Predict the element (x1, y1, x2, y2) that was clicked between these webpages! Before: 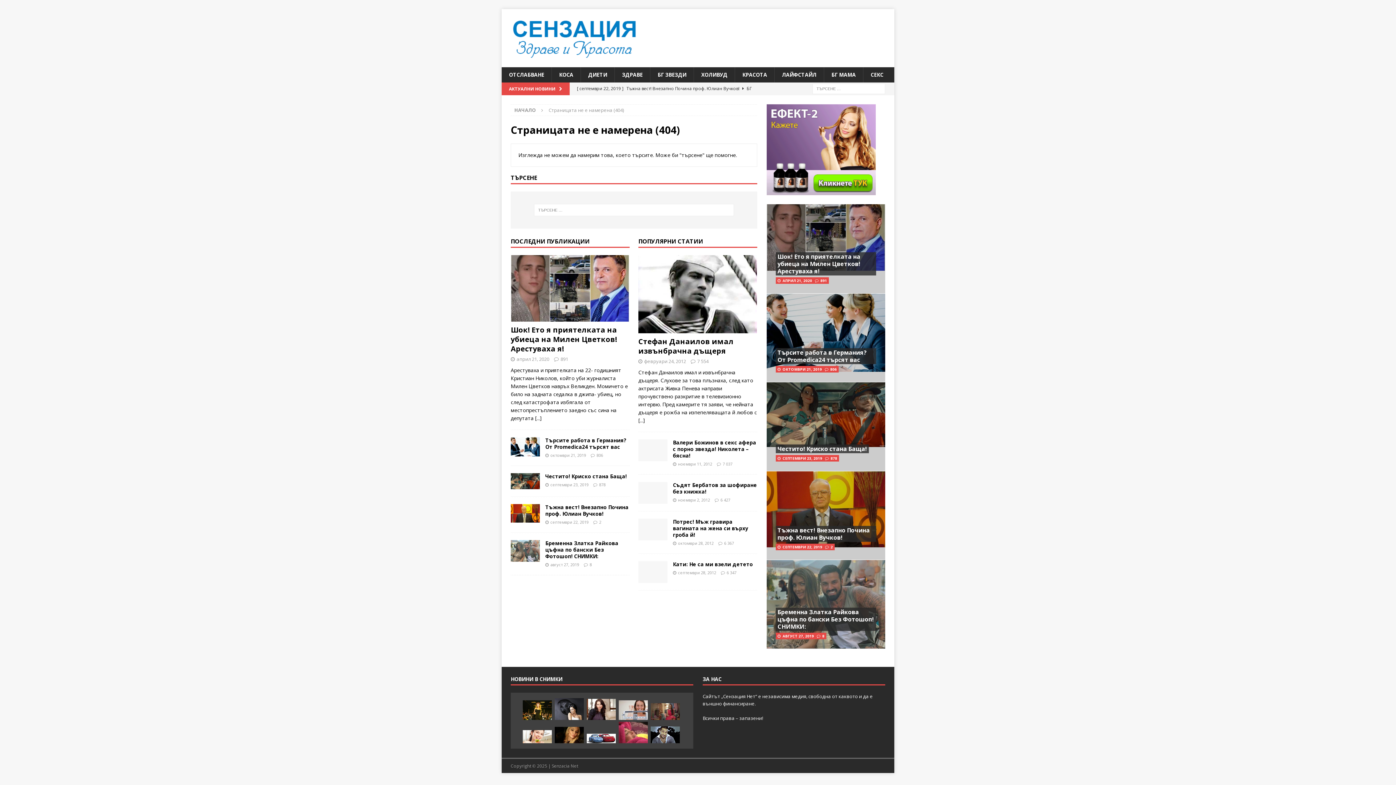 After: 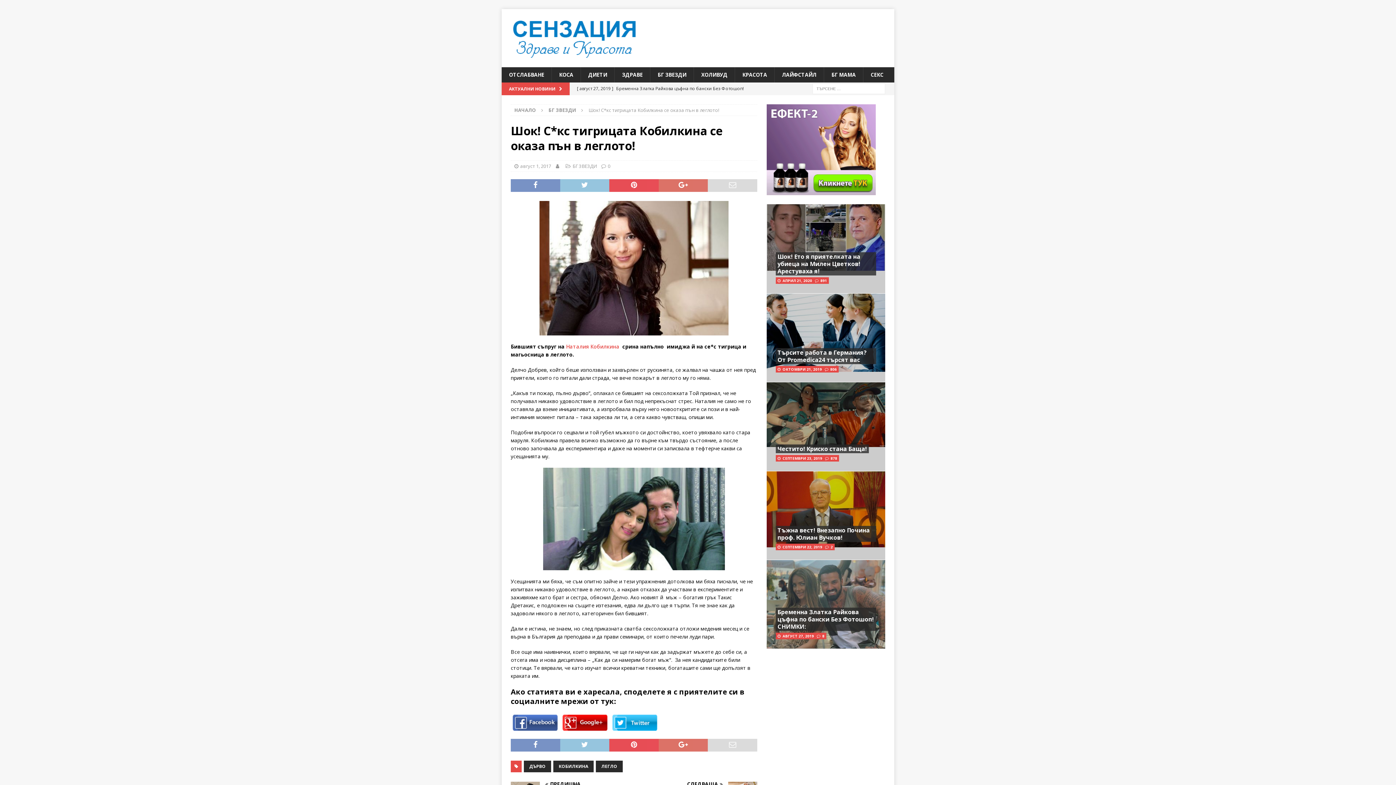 Action: bbox: (586, 699, 615, 720)